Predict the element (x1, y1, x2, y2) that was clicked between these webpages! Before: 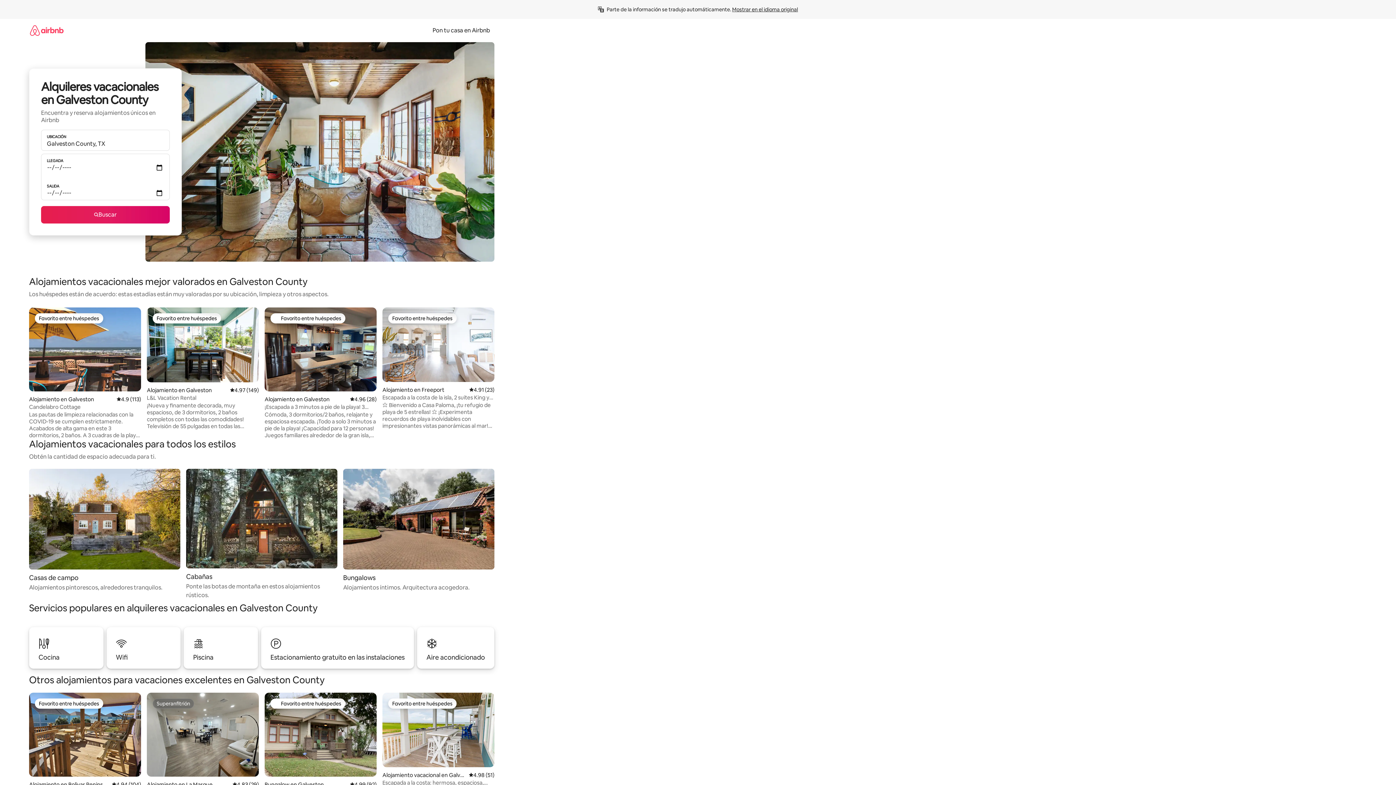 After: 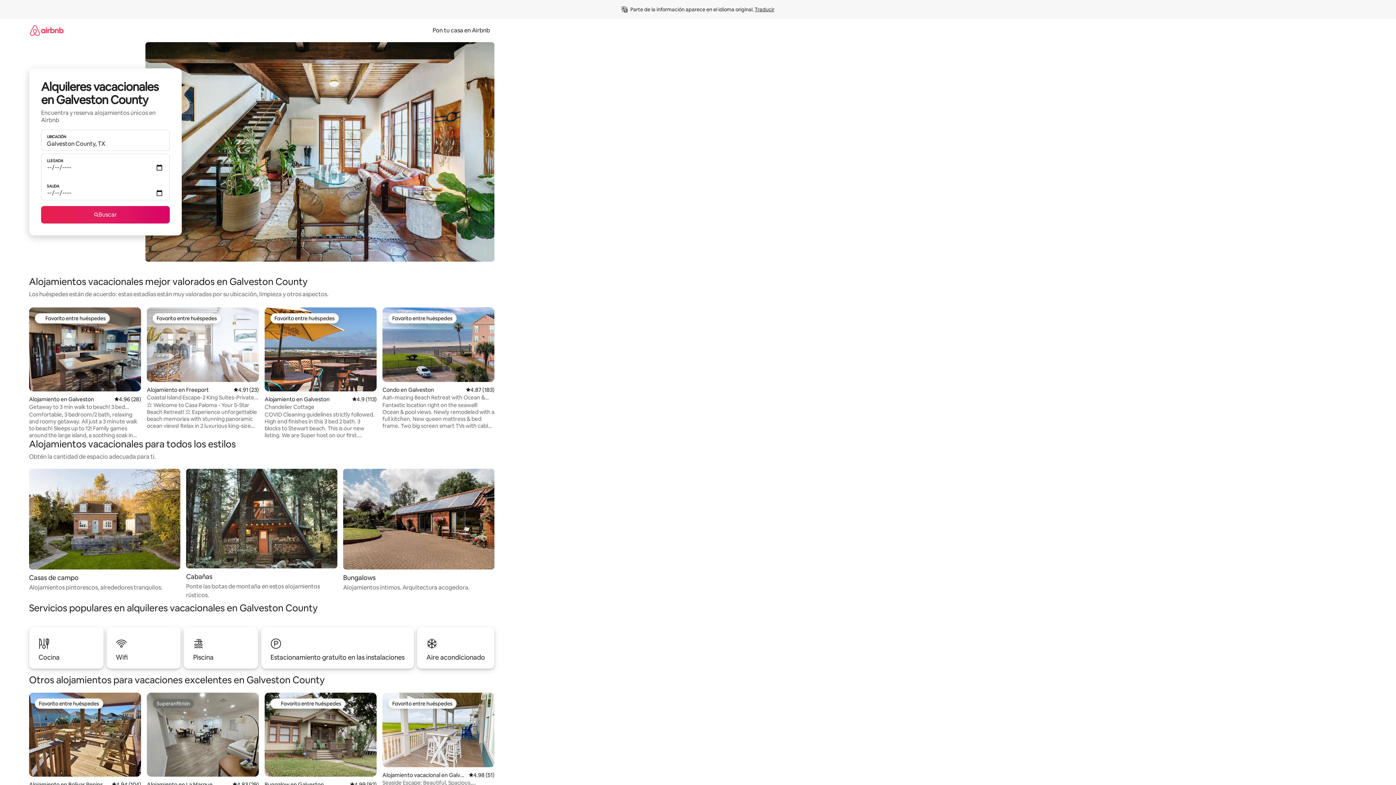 Action: bbox: (732, 6, 798, 12) label: Mostrar en el idioma original